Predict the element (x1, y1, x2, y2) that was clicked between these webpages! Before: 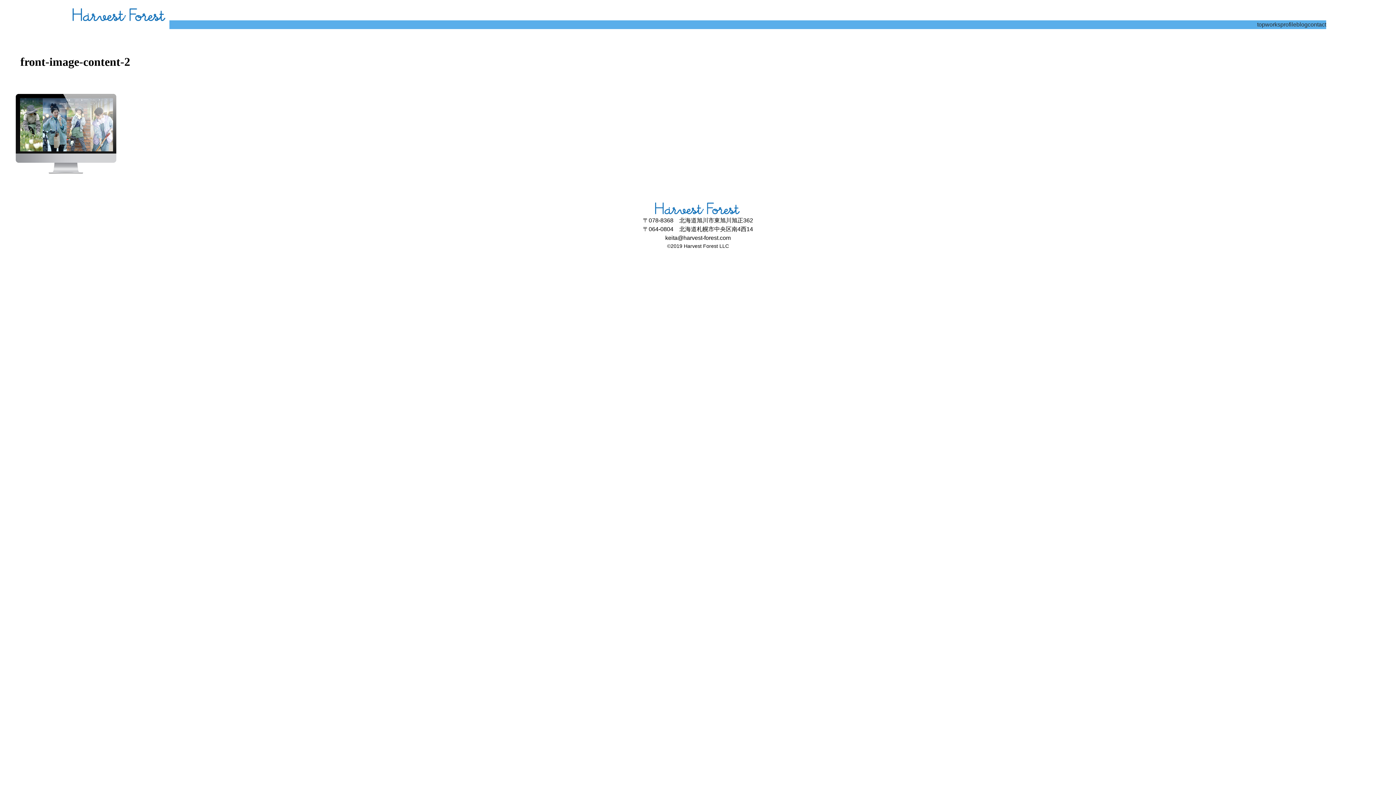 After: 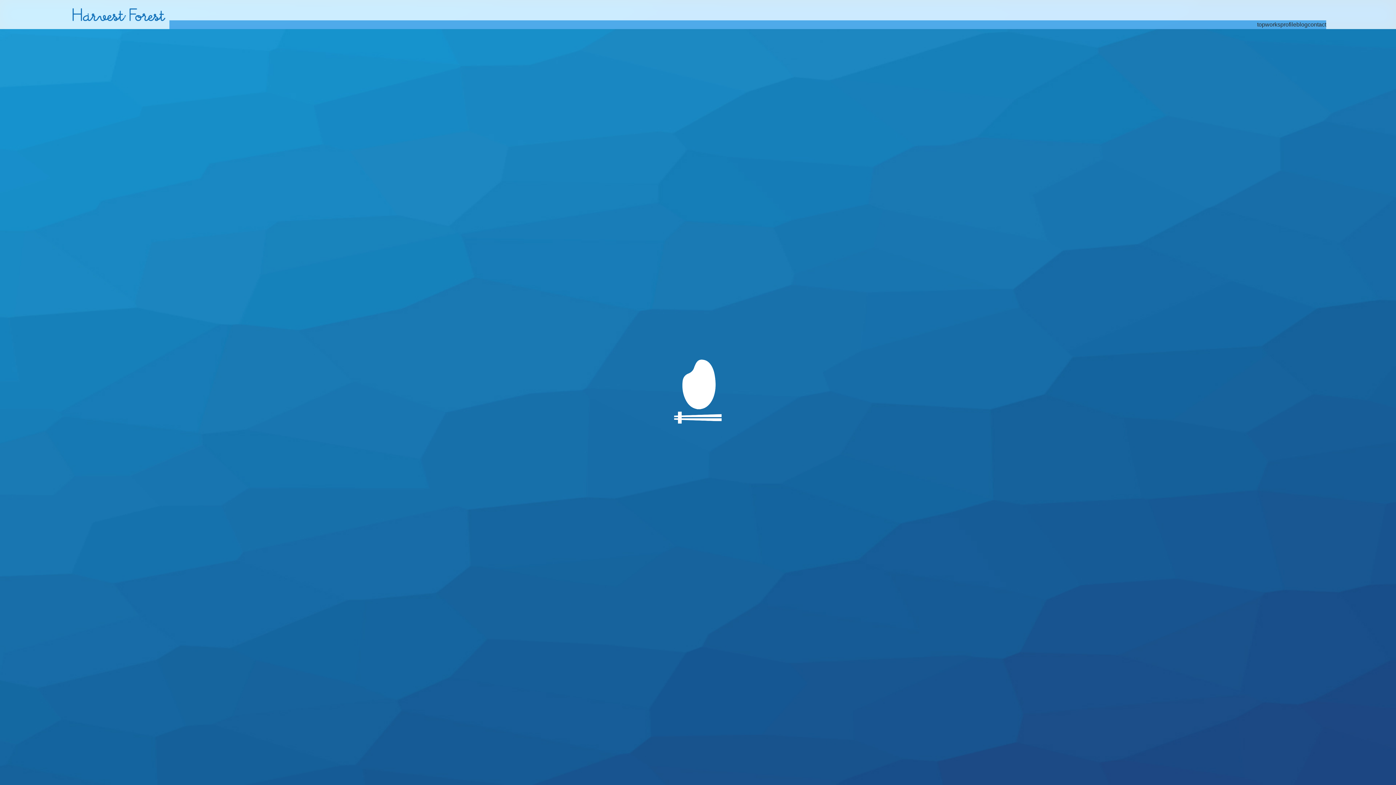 Action: bbox: (652, 200, 743, 216)